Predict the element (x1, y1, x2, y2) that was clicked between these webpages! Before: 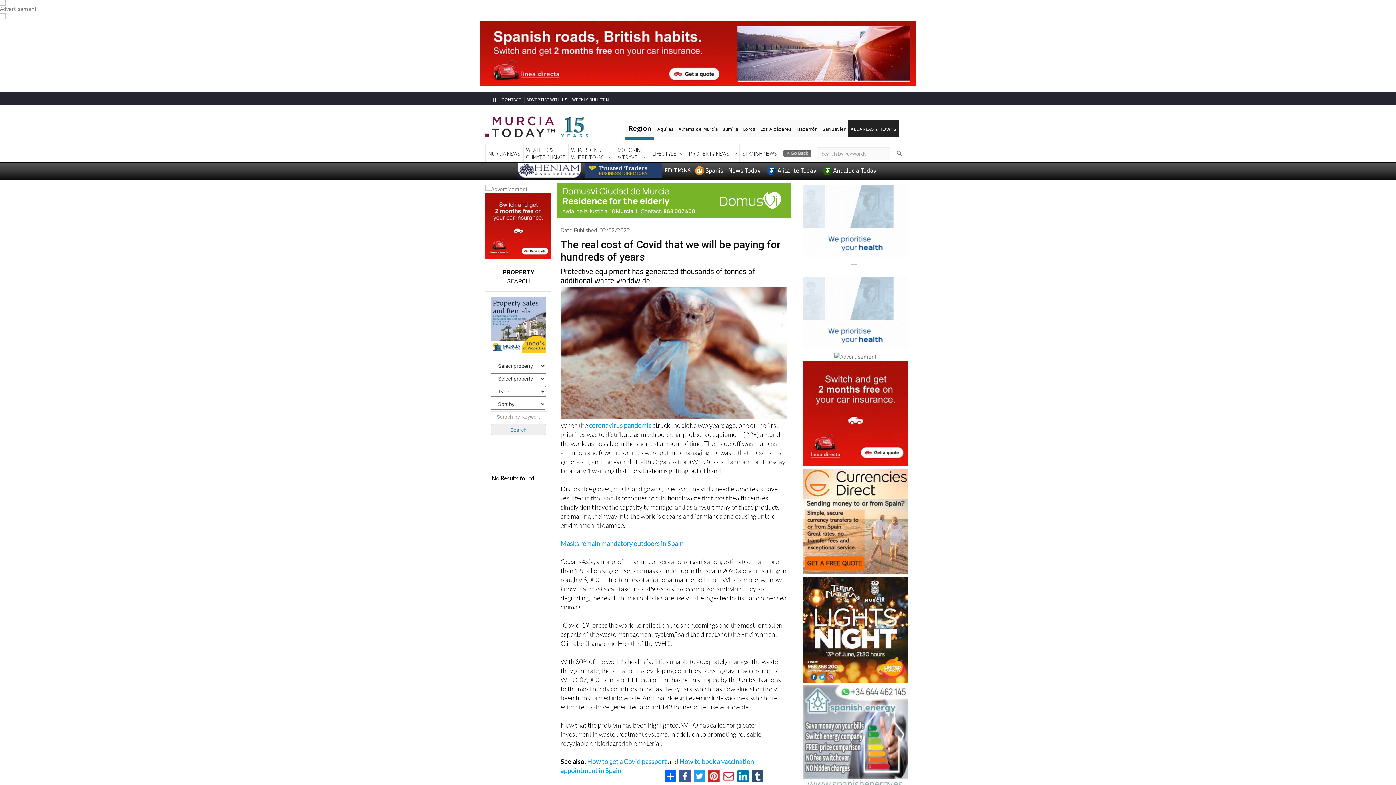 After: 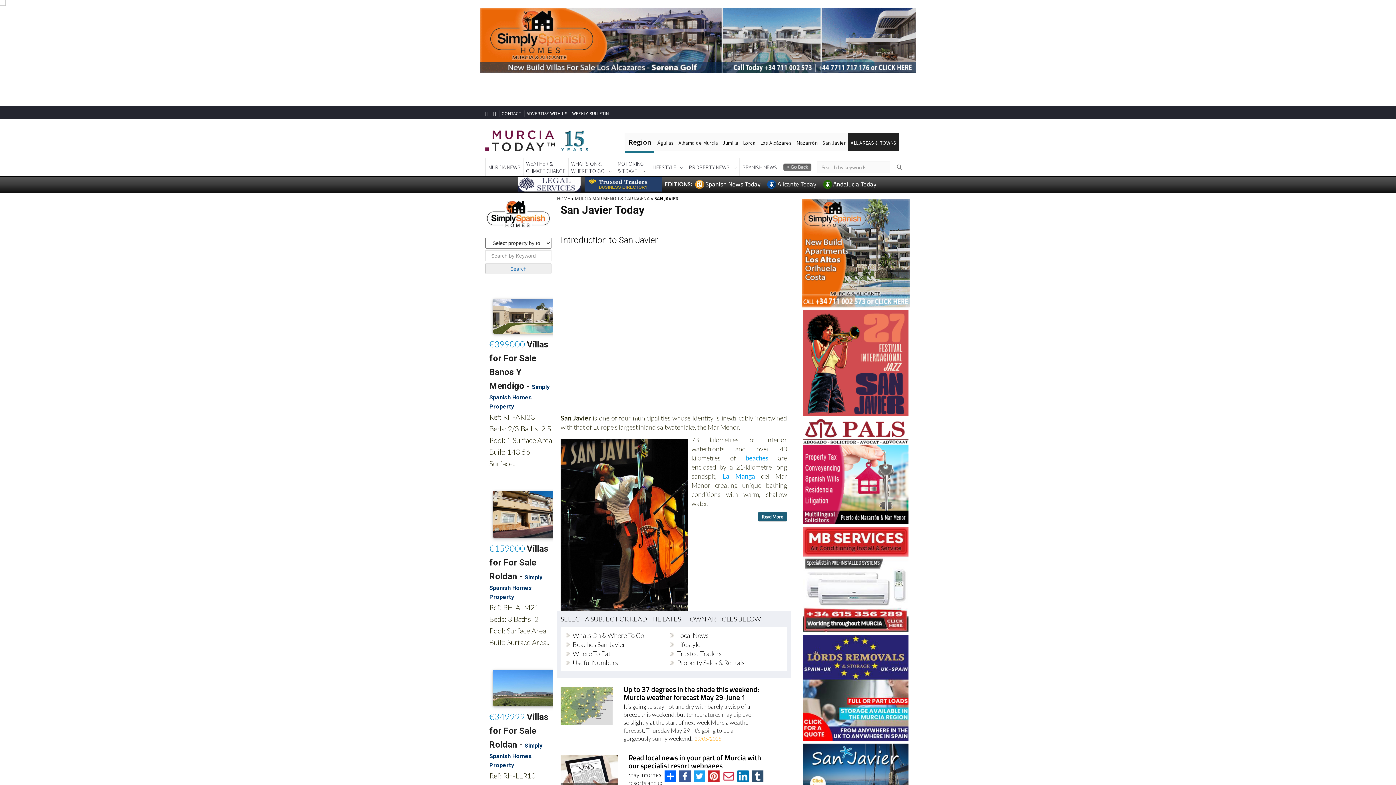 Action: label: San Javier bbox: (822, 125, 846, 132)